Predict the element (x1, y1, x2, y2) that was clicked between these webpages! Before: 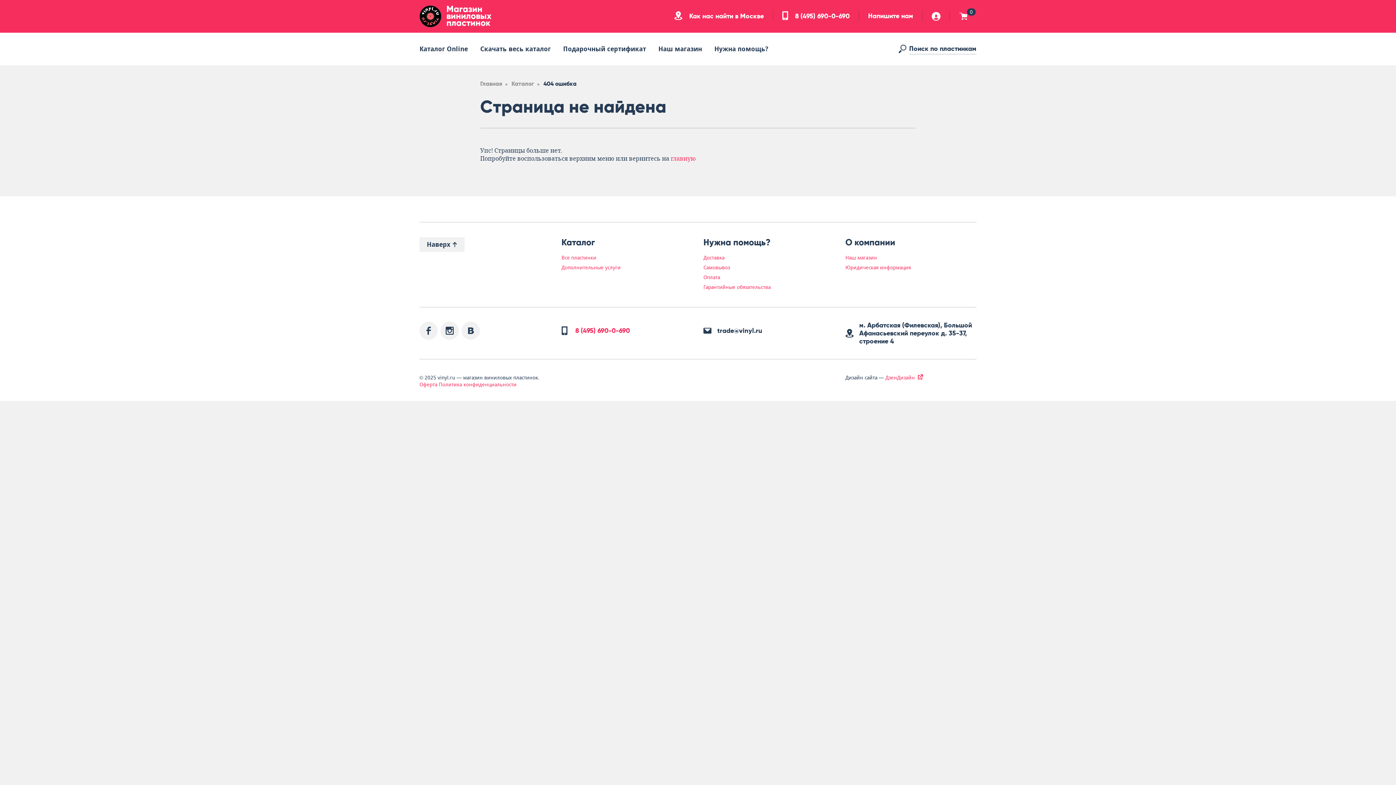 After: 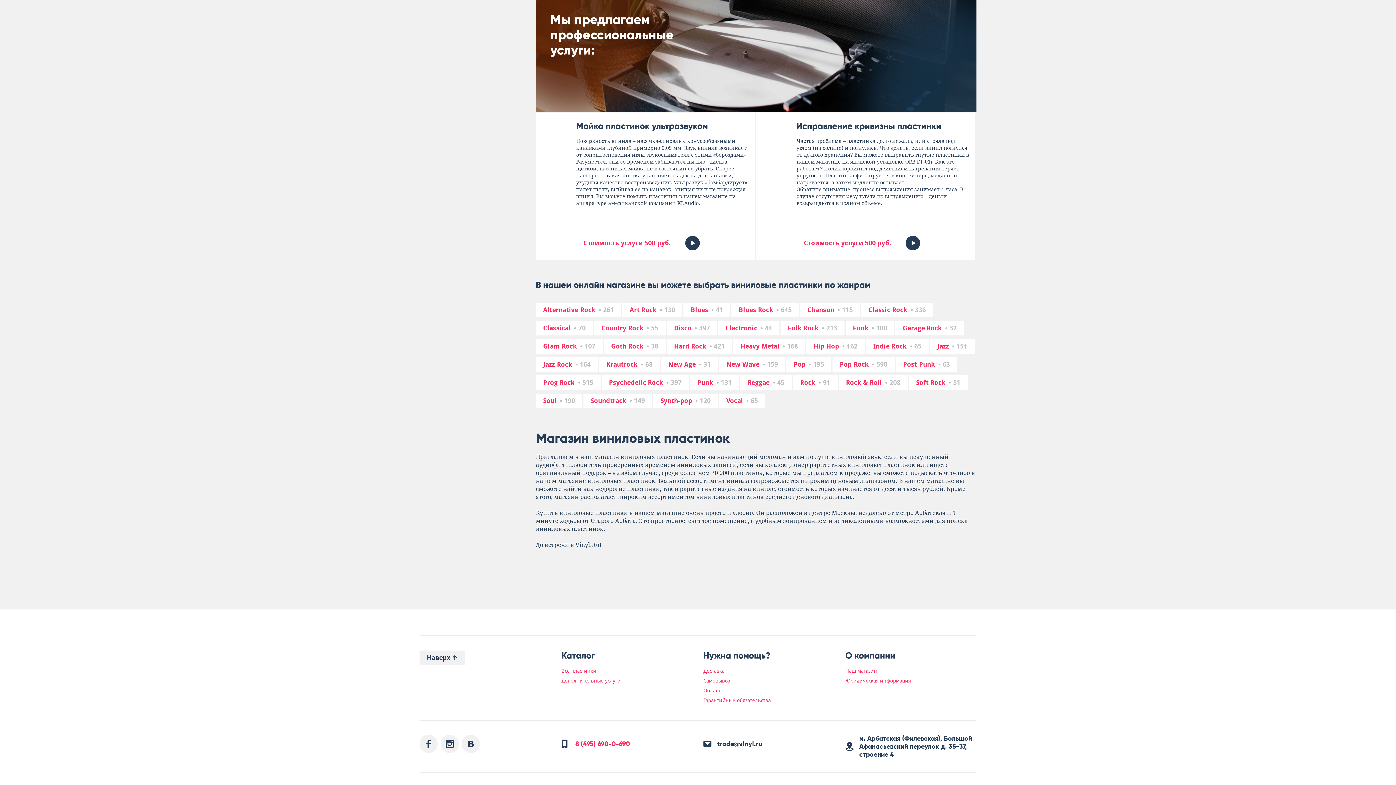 Action: label: Дополнительные услуги bbox: (561, 264, 620, 270)